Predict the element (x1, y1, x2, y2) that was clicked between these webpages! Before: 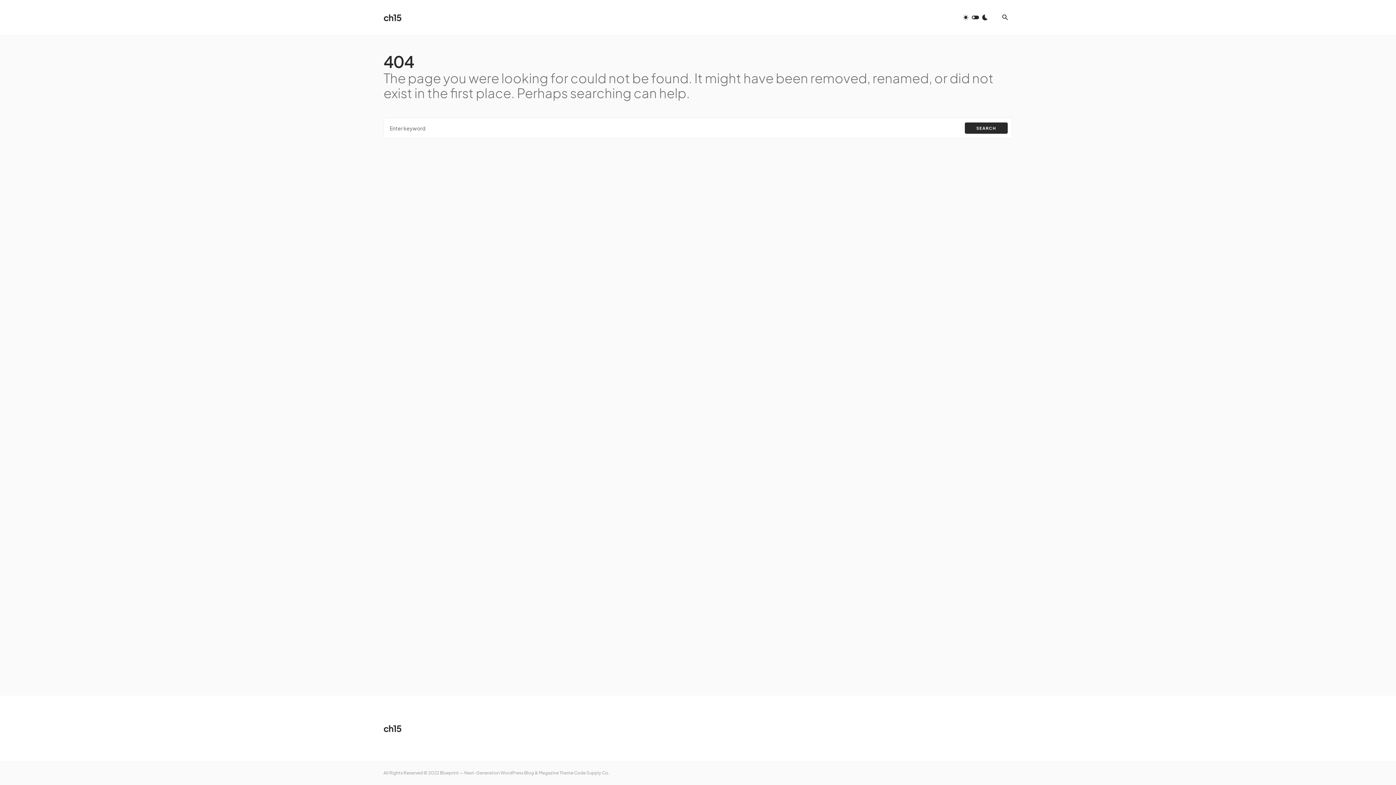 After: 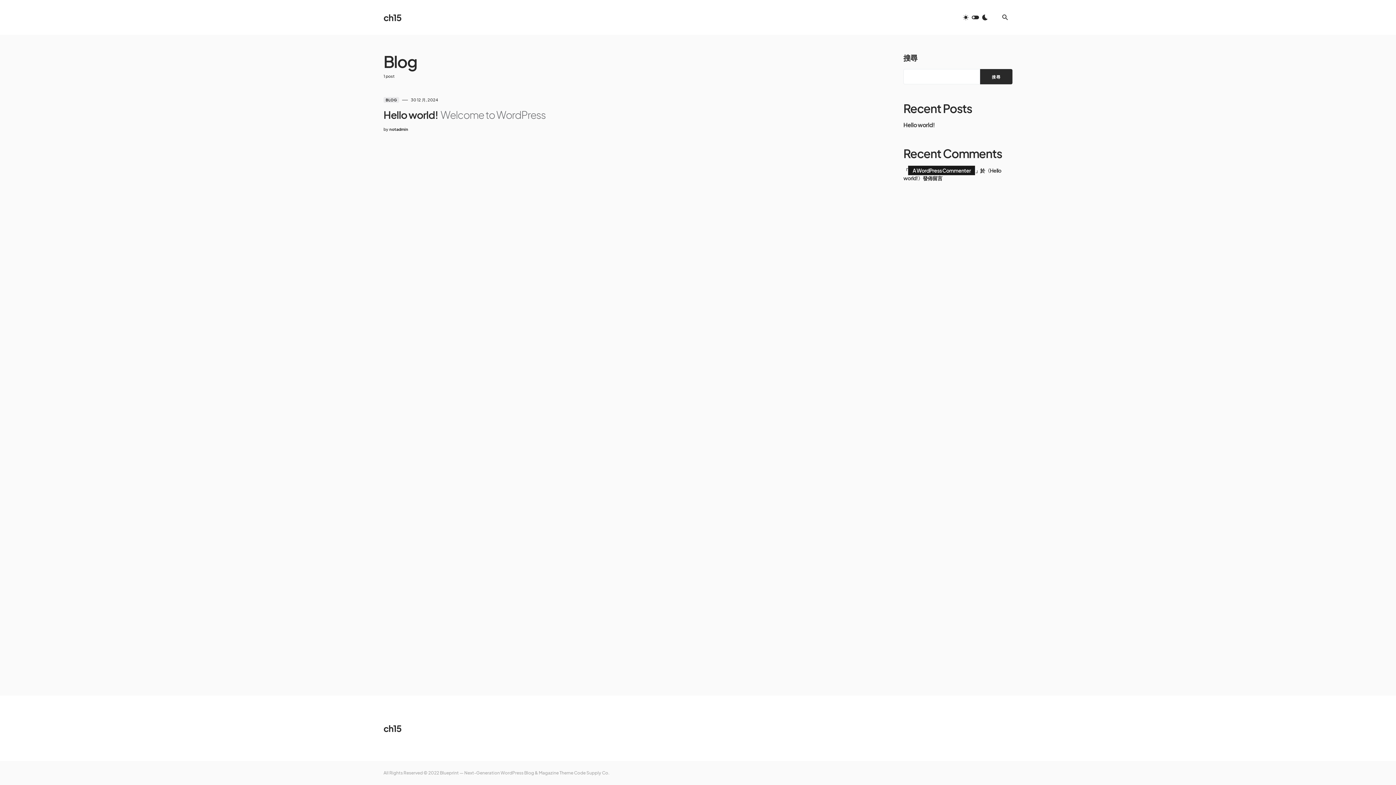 Action: bbox: (383, 722, 401, 735) label: ch15